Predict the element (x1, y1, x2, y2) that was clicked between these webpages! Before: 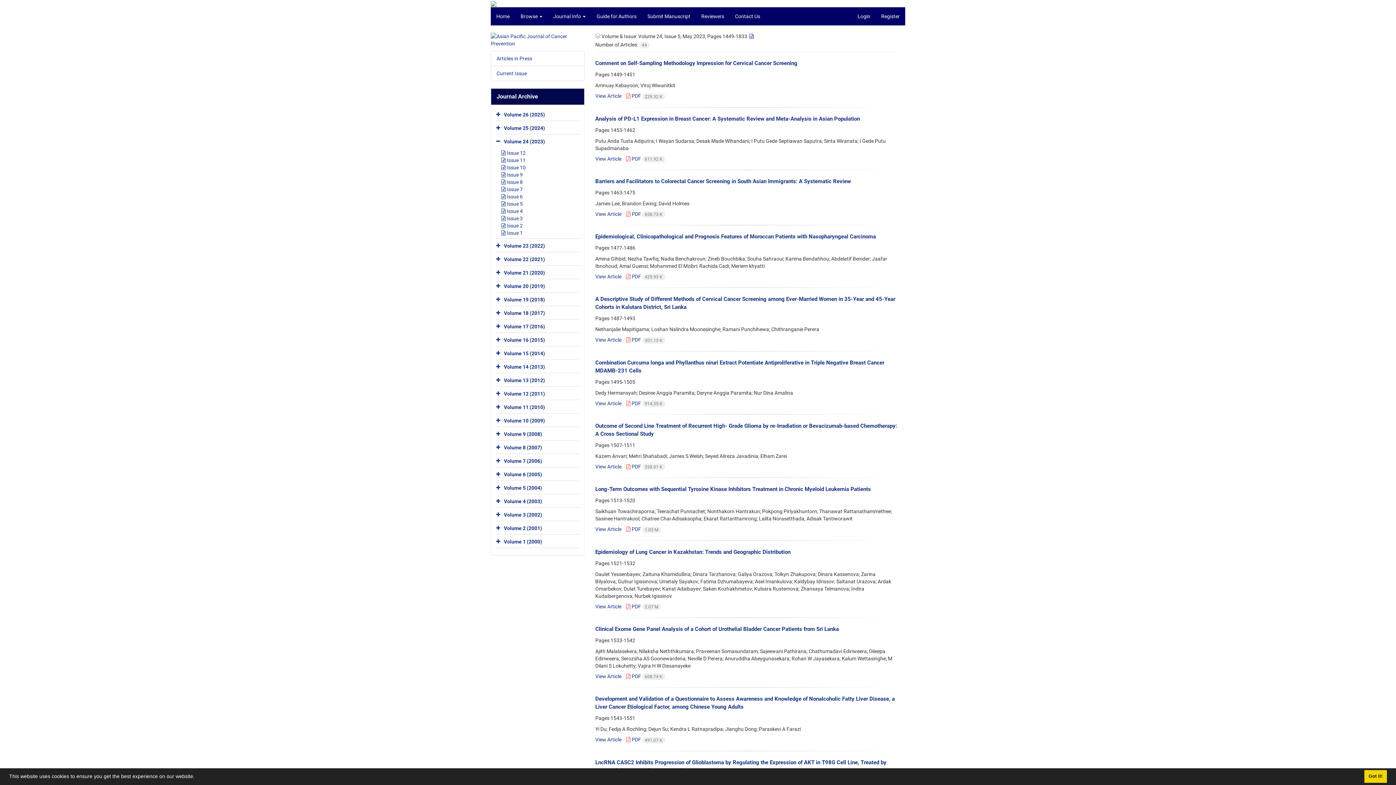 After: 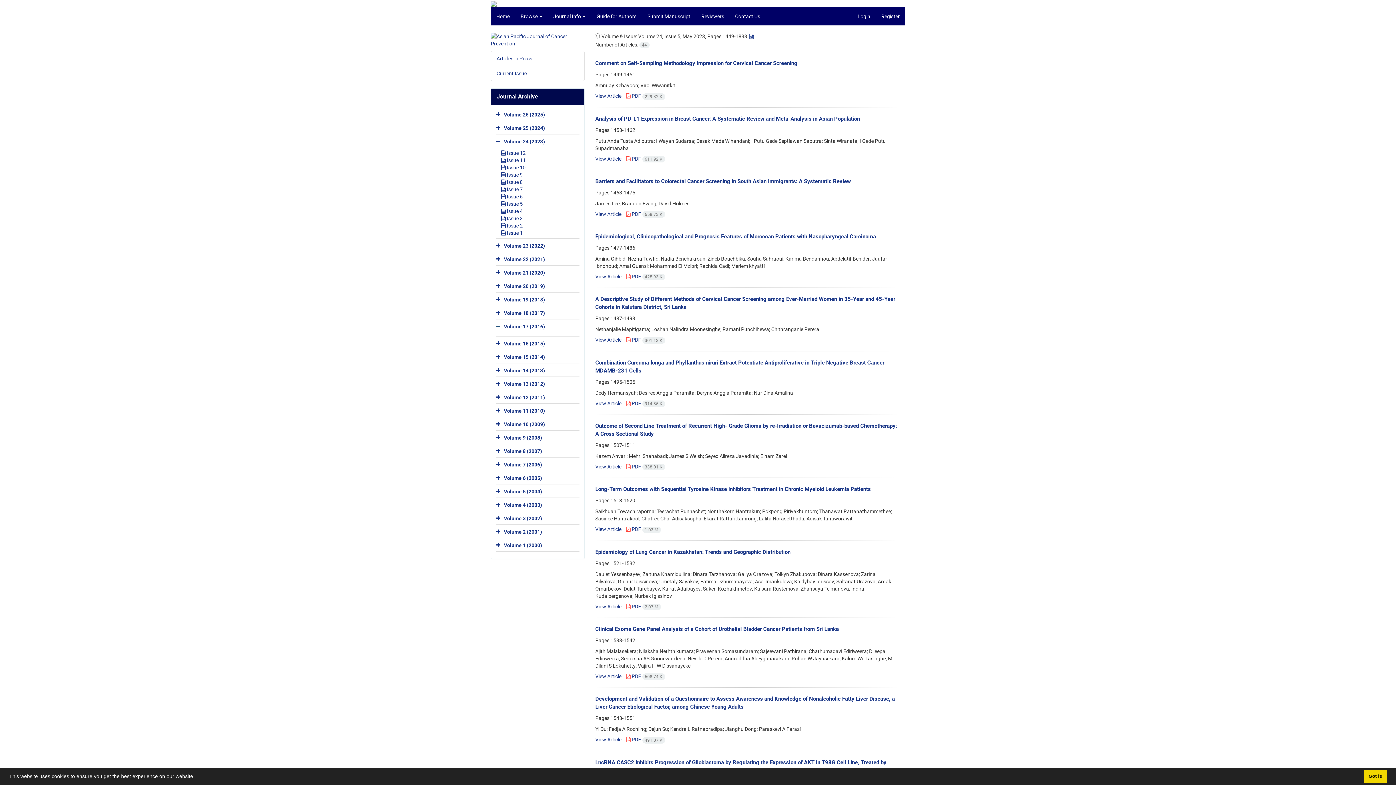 Action: bbox: (496, 321, 502, 332)